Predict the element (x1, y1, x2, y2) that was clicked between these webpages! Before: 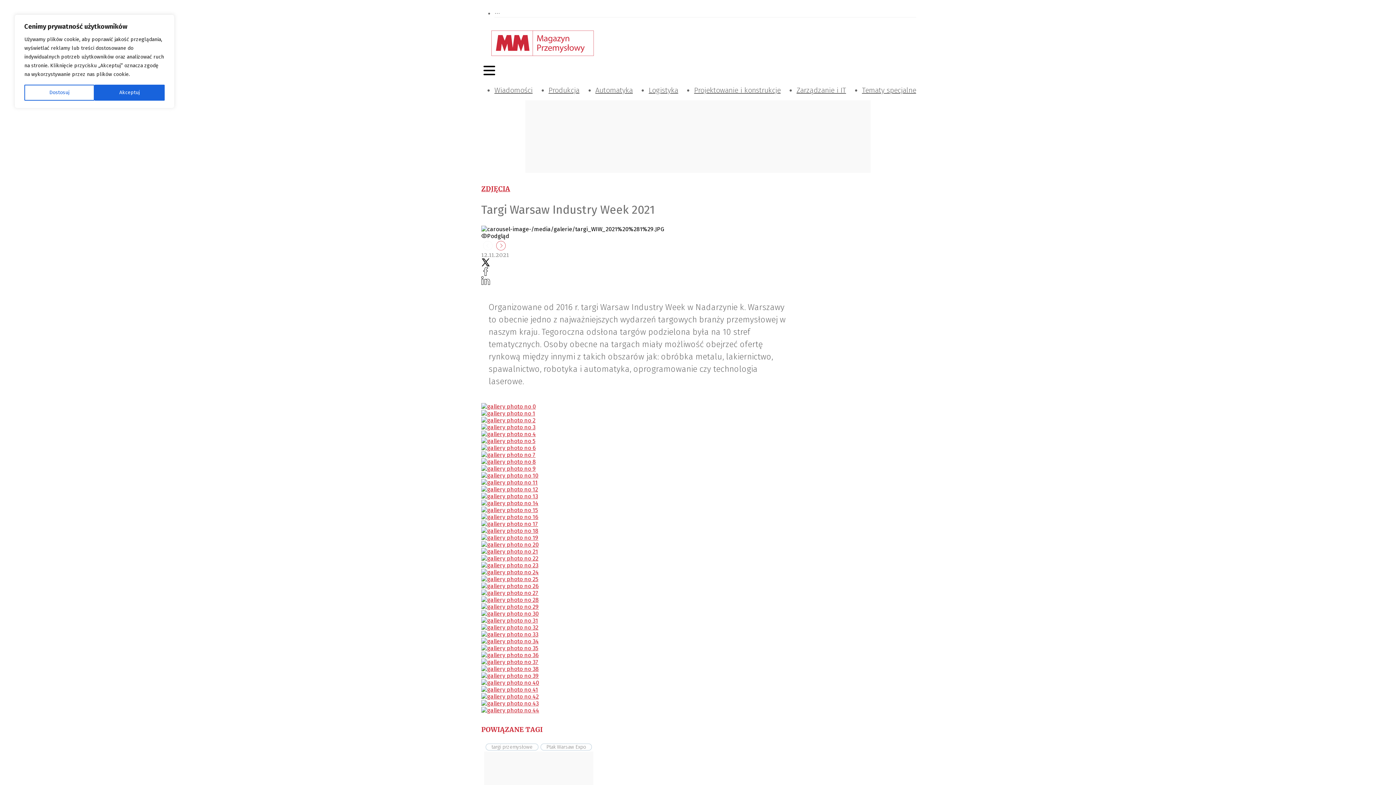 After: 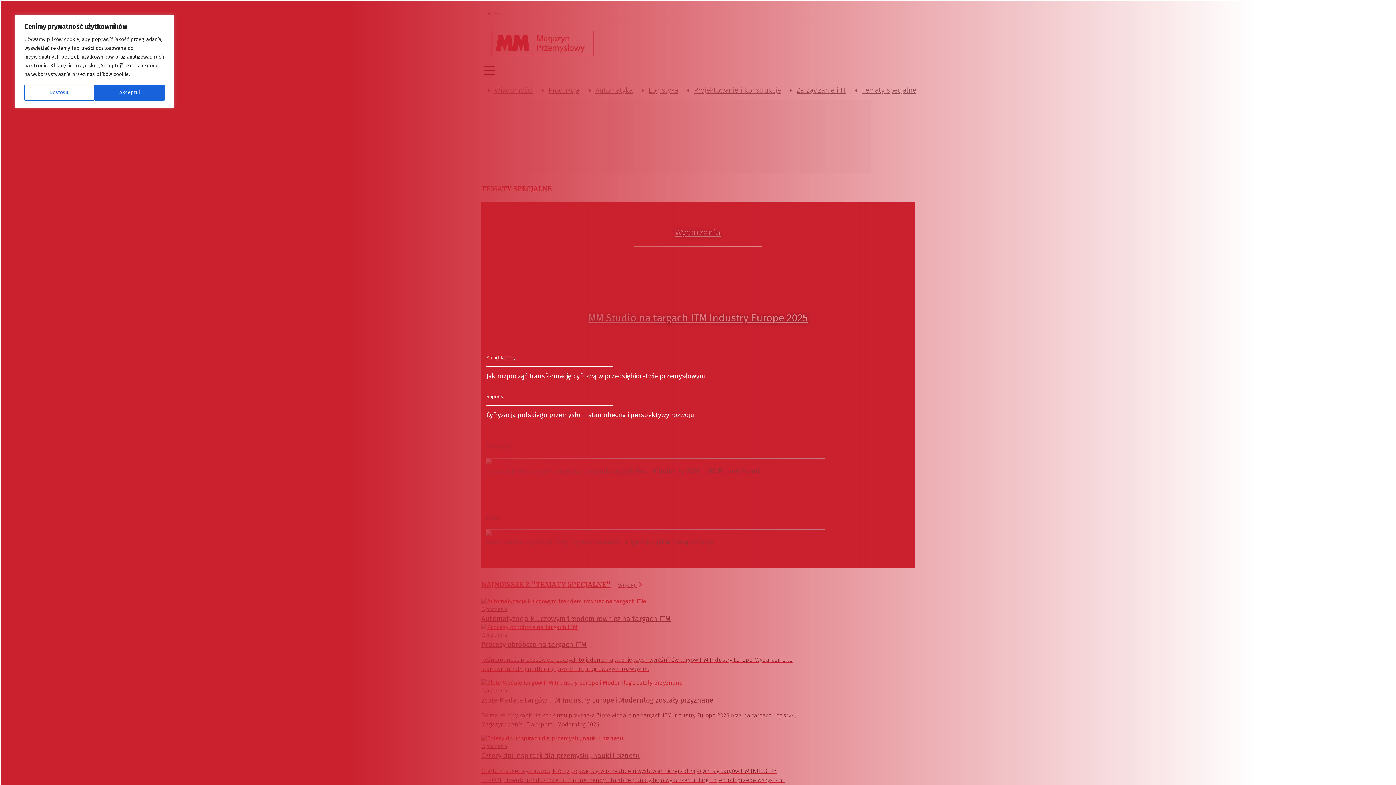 Action: bbox: (862, 85, 916, 94) label: Tematy specjalne